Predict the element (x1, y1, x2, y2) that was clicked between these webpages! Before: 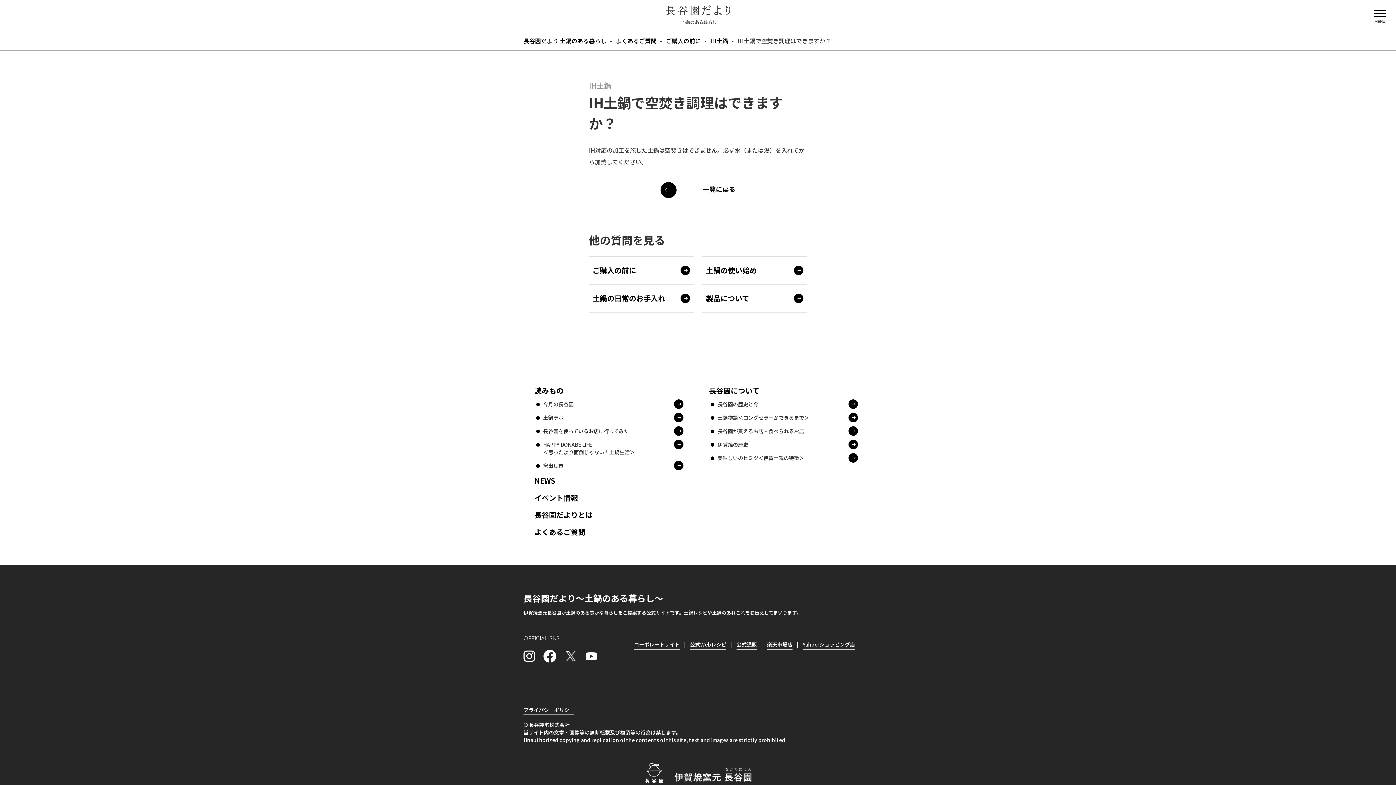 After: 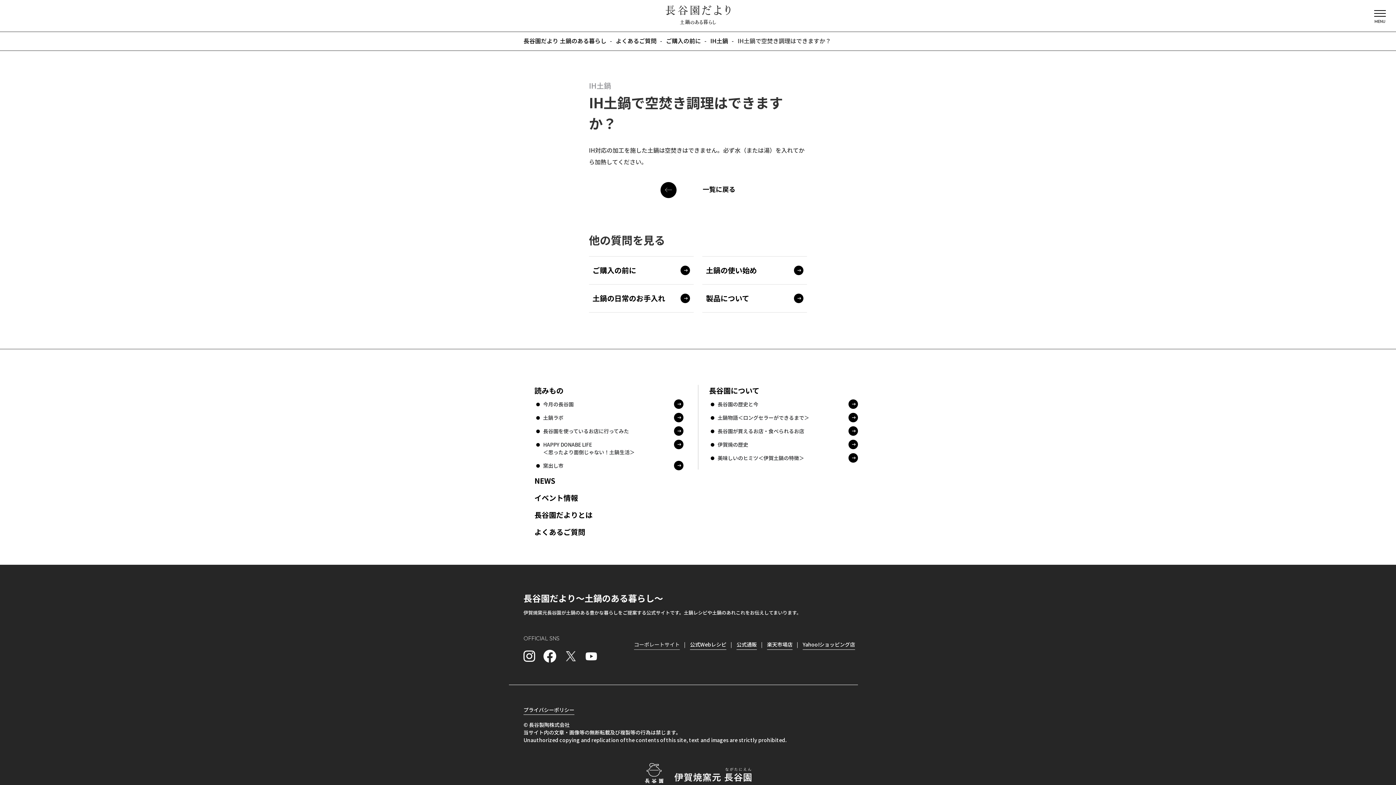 Action: bbox: (634, 640, 680, 650) label: コーポレートサイト